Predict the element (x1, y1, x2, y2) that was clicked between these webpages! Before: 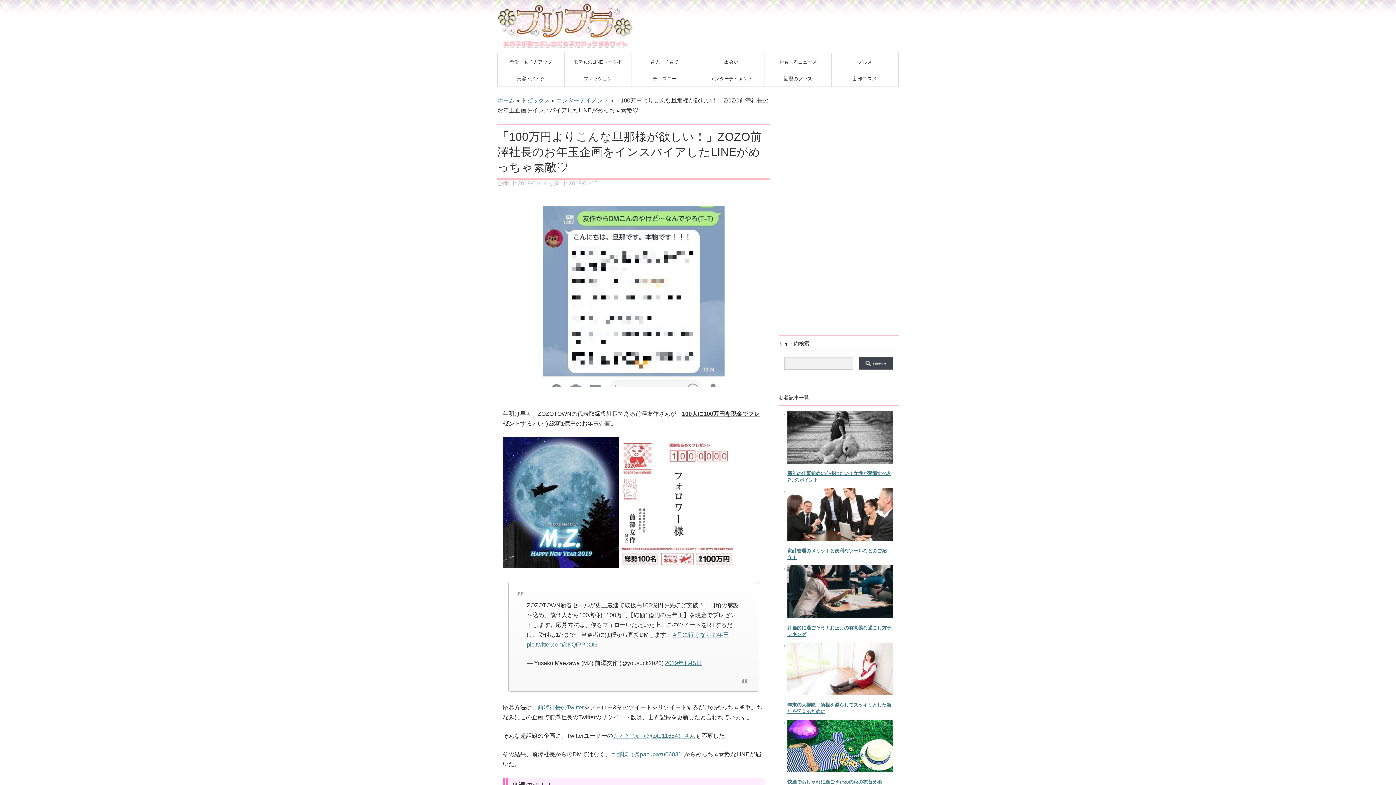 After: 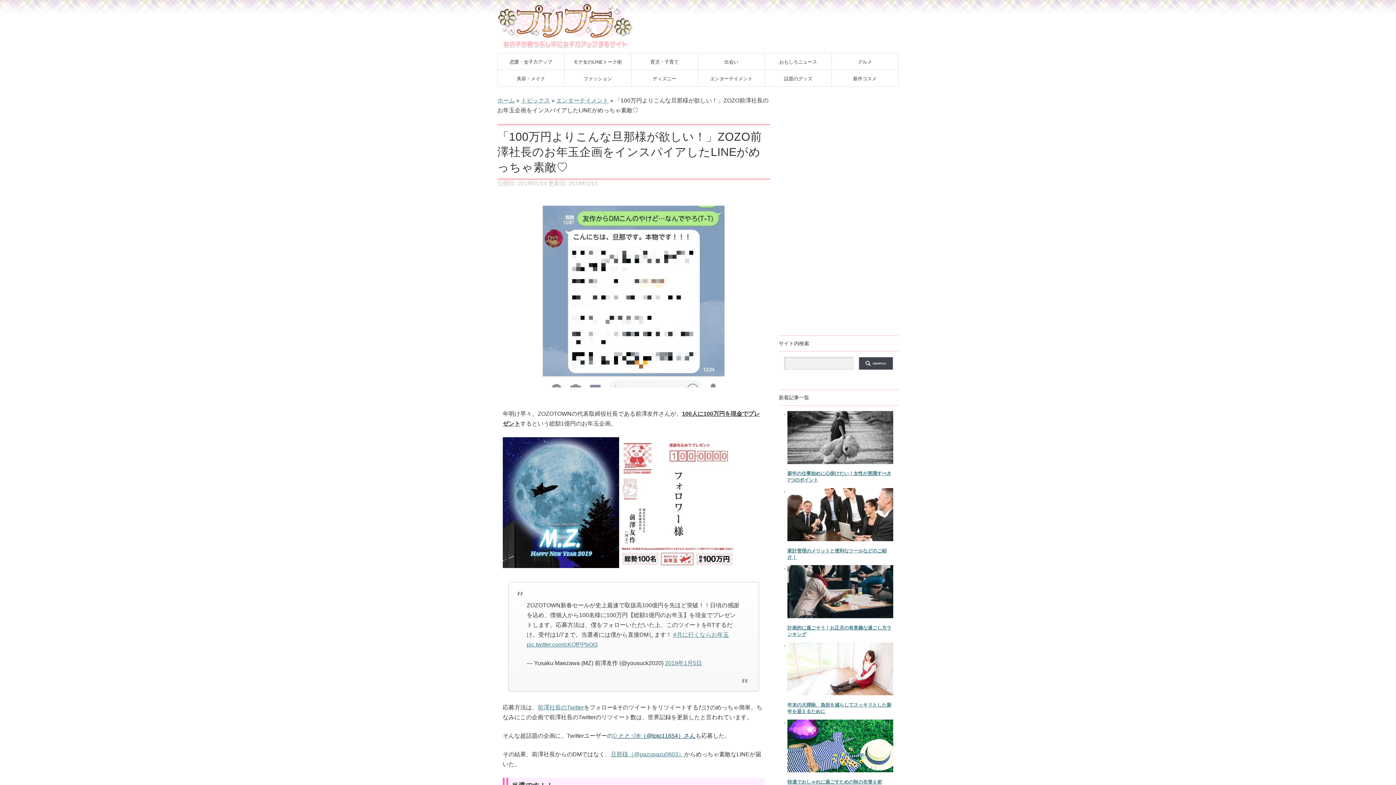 Action: label: ▷とと◁®（@toto11654）さん bbox: (613, 733, 695, 739)